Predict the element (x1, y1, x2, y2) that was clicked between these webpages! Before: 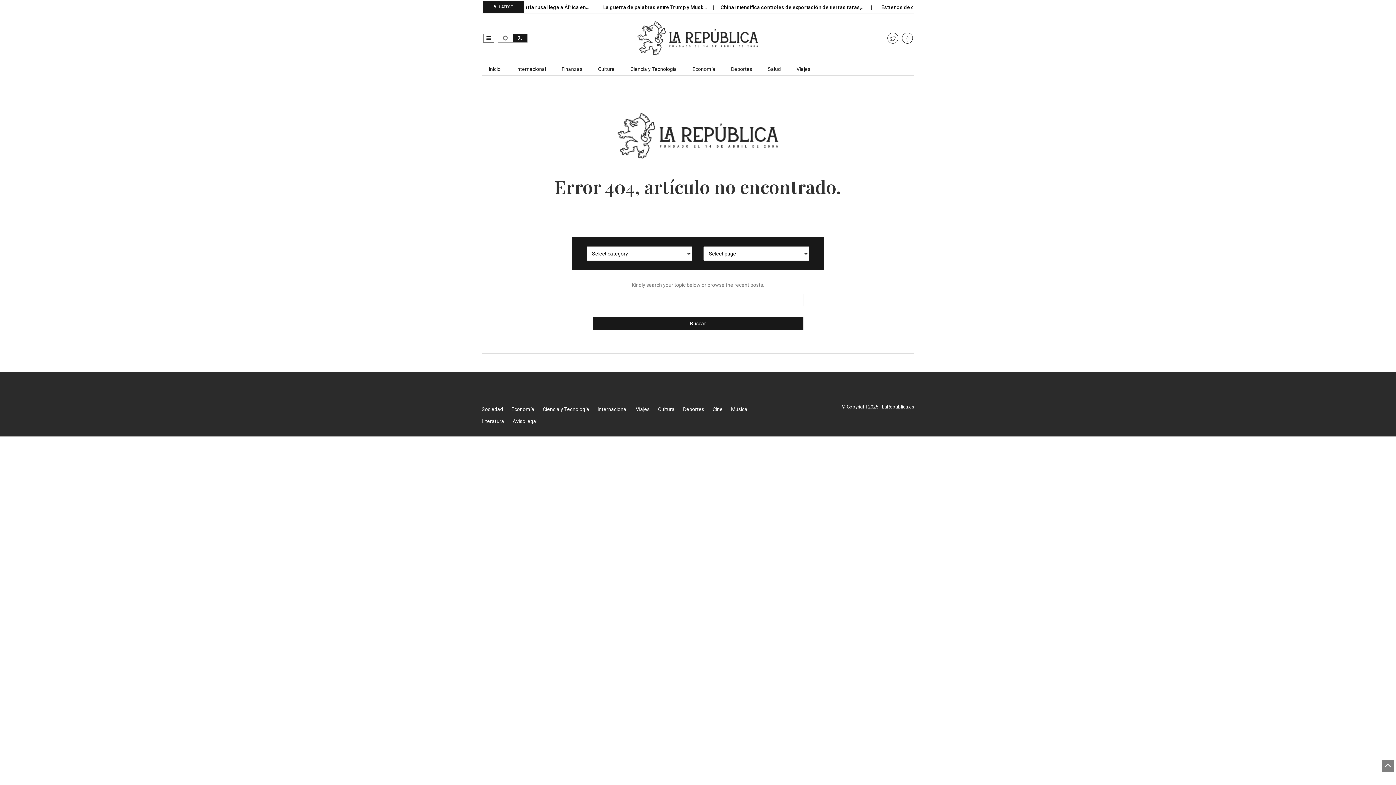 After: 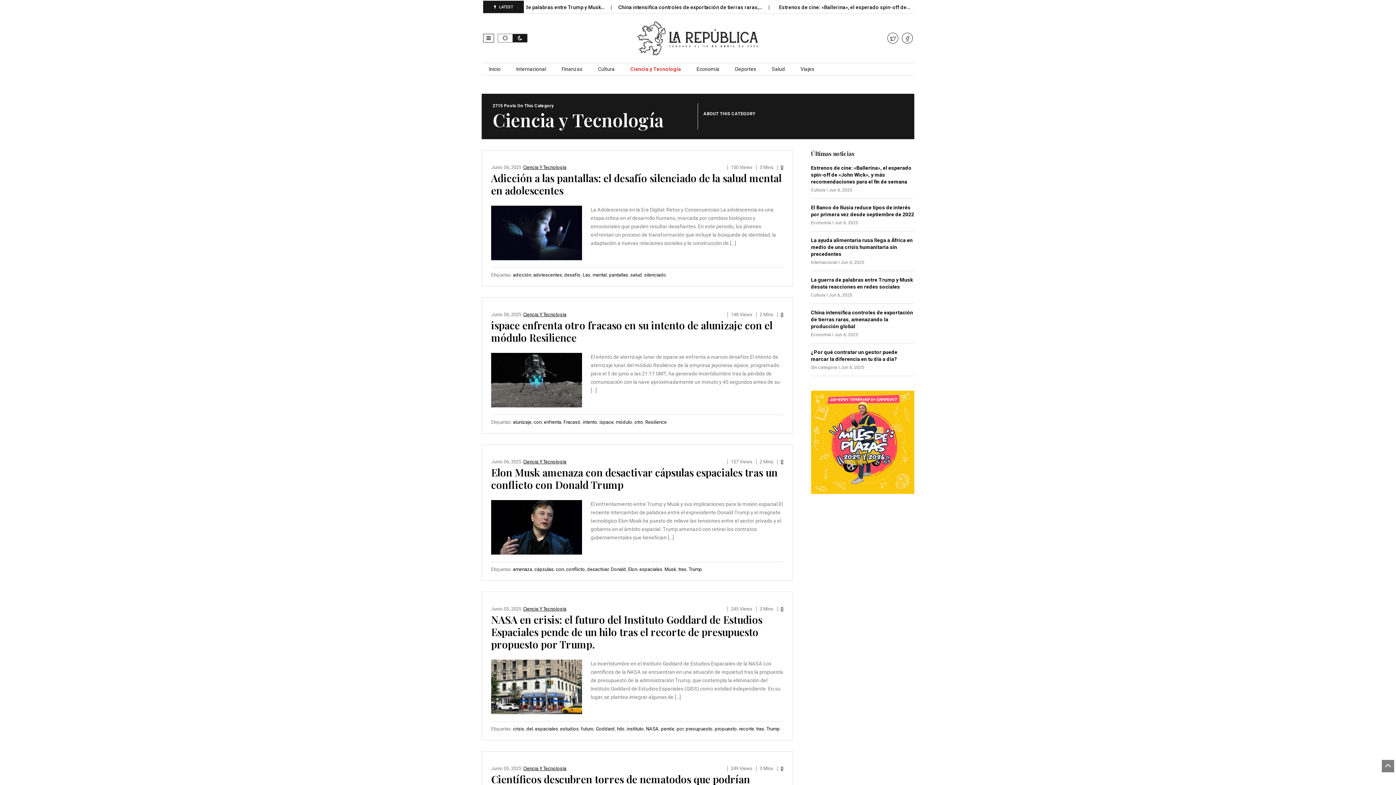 Action: bbox: (623, 63, 684, 75) label: Ciencia y Tecnología